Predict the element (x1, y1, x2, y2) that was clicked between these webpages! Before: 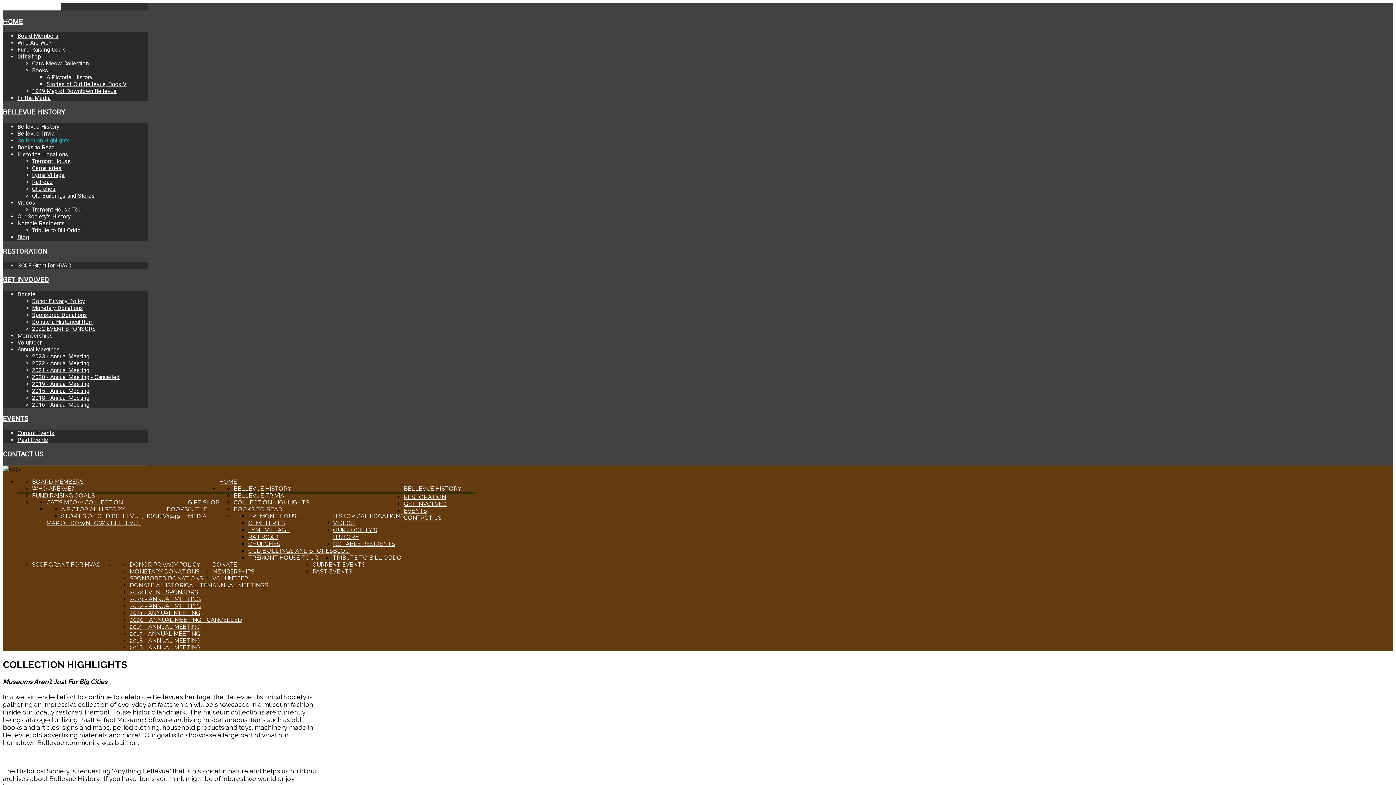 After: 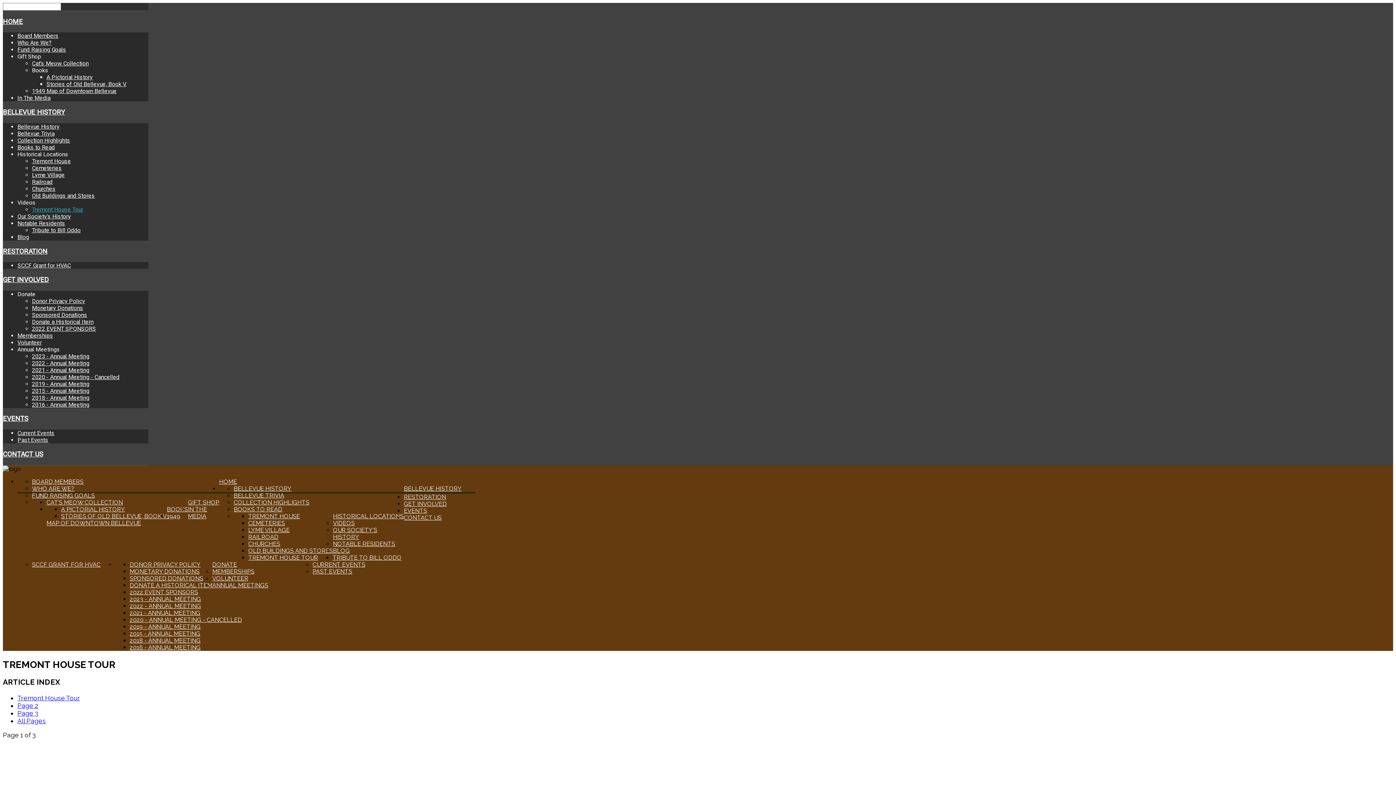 Action: label: Tremont House Tour bbox: (32, 206, 83, 213)